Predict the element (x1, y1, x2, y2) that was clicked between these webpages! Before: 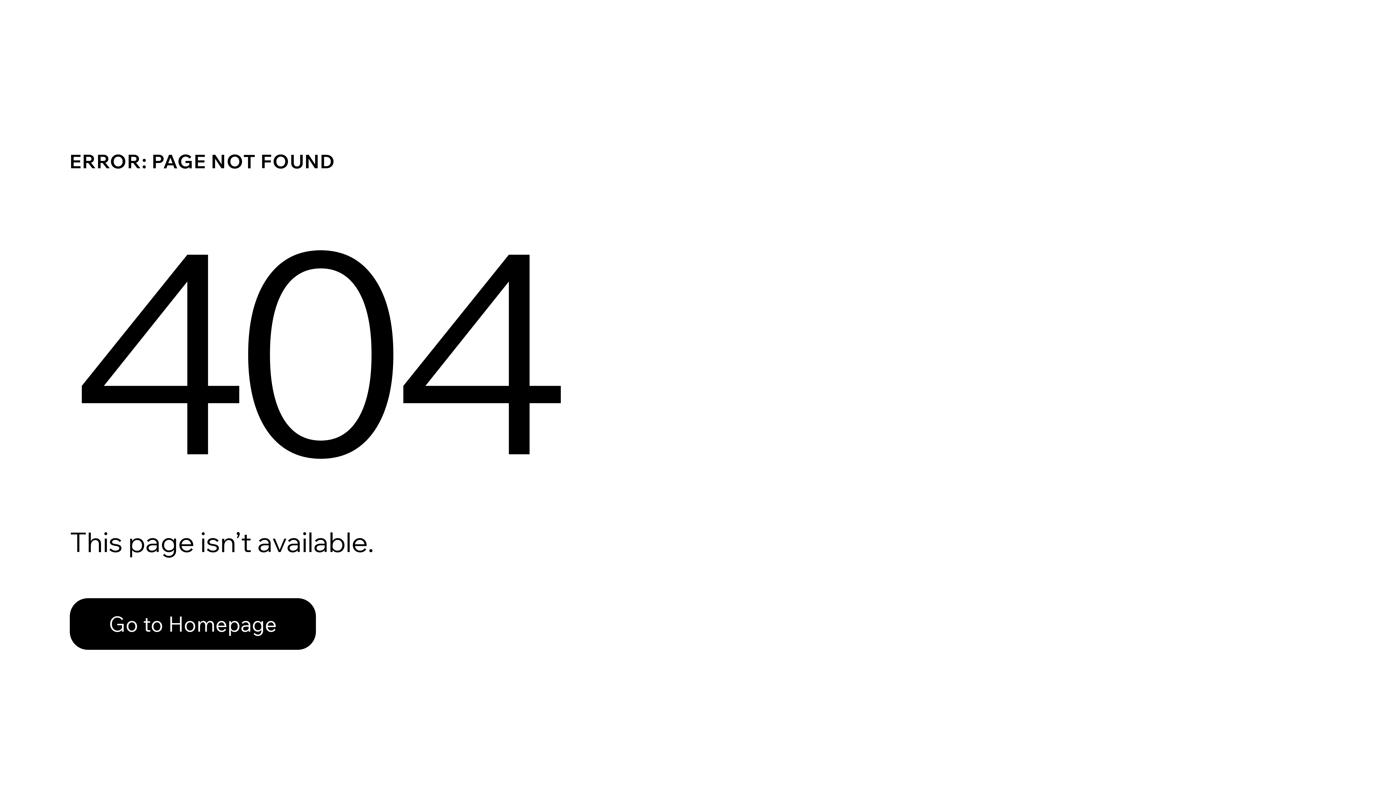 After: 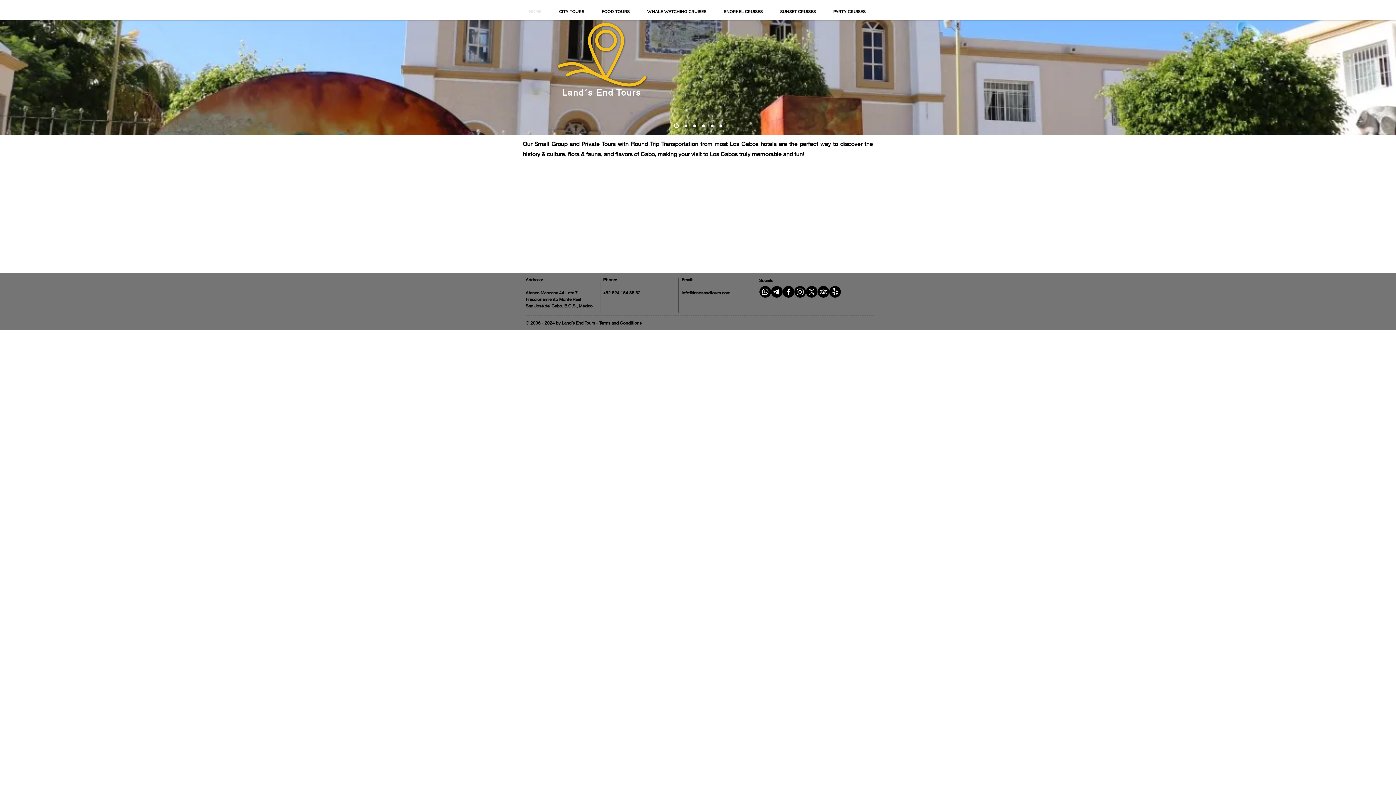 Action: label: Go to Homepage bbox: (69, 598, 316, 650)